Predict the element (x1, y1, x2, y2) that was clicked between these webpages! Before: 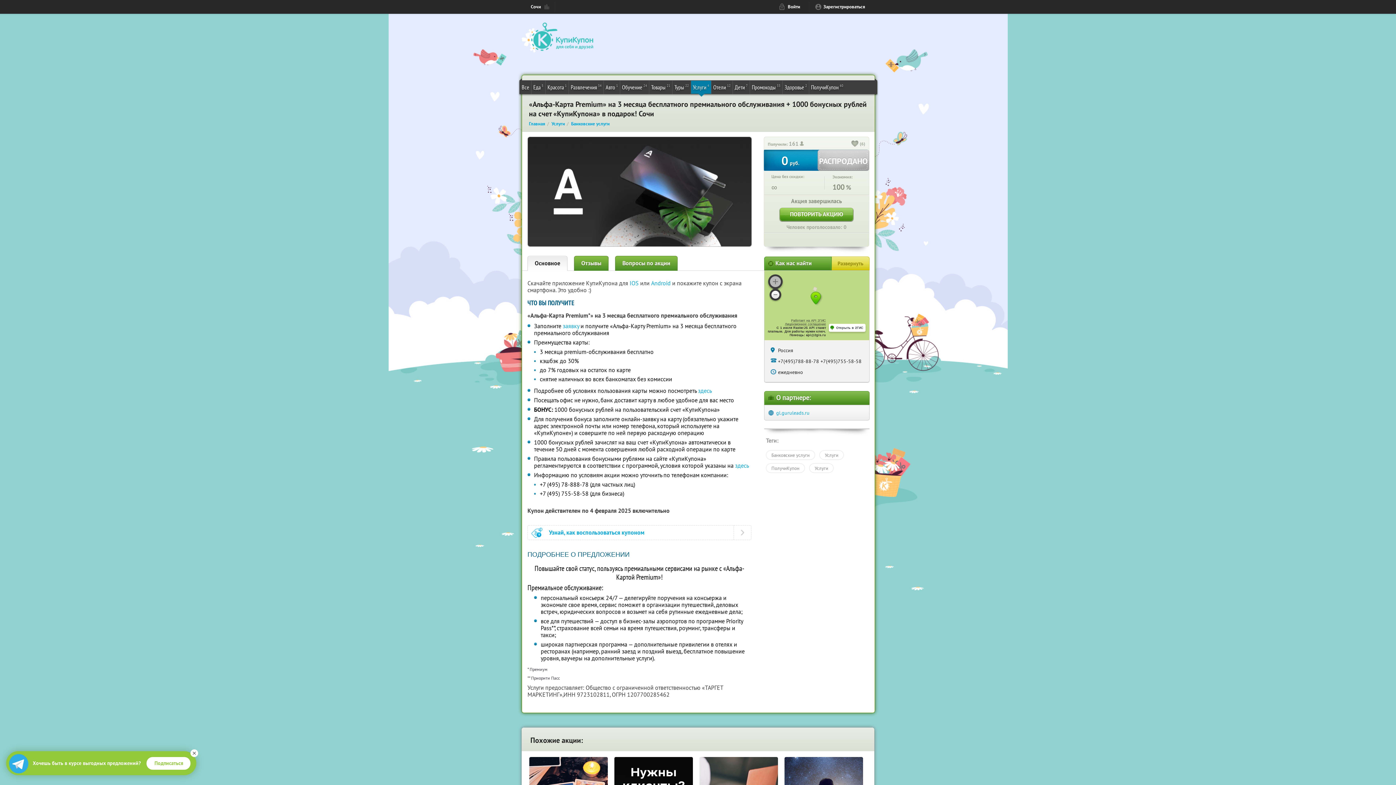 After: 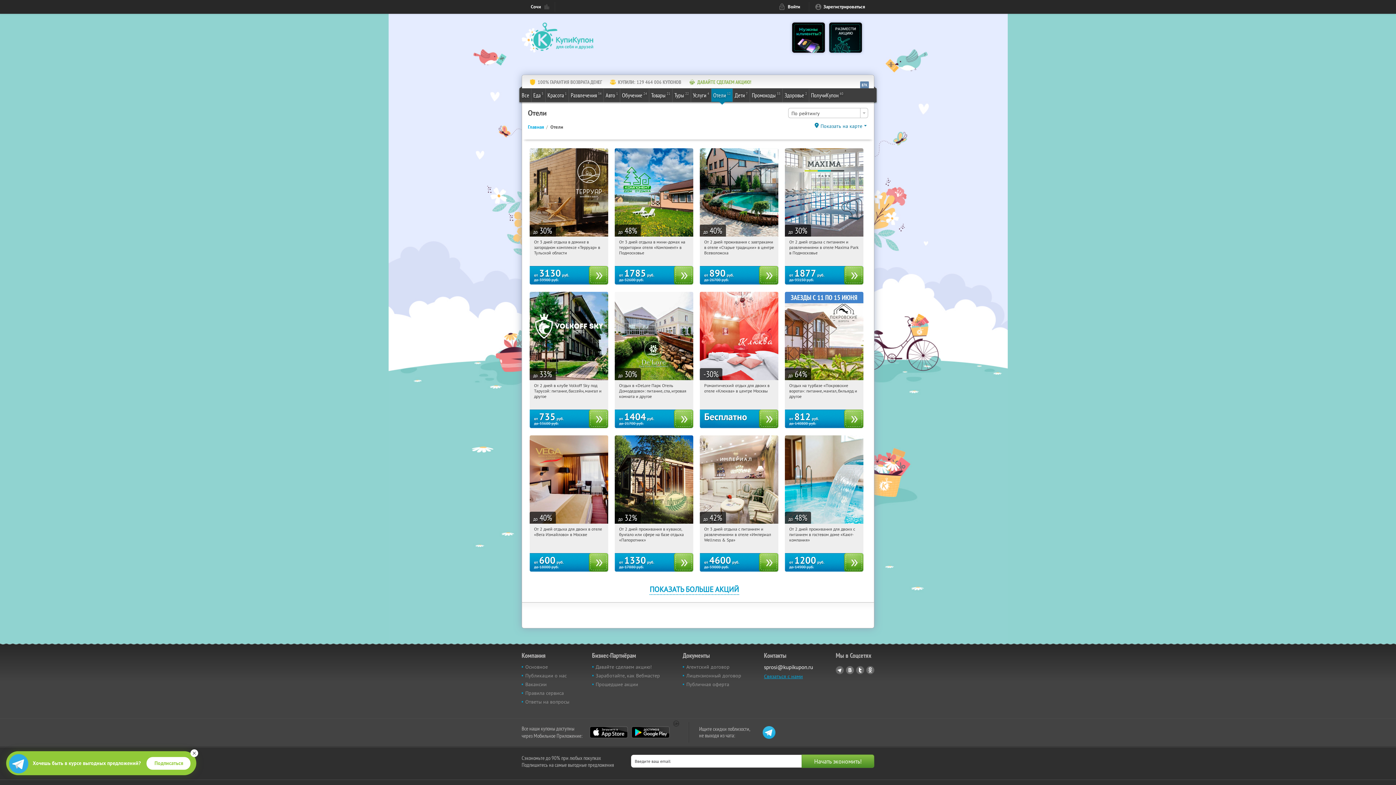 Action: label: Отели
12 bbox: (711, 80, 732, 93)